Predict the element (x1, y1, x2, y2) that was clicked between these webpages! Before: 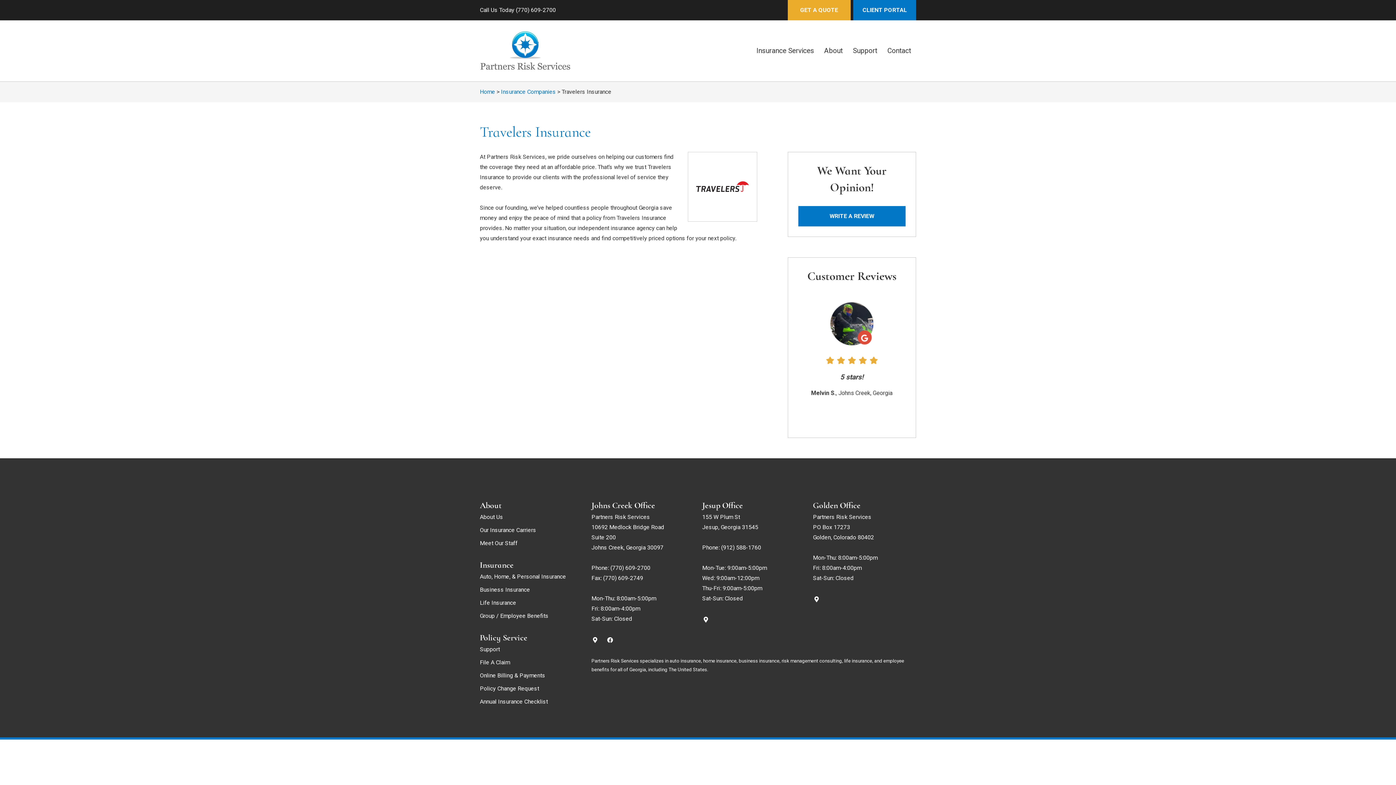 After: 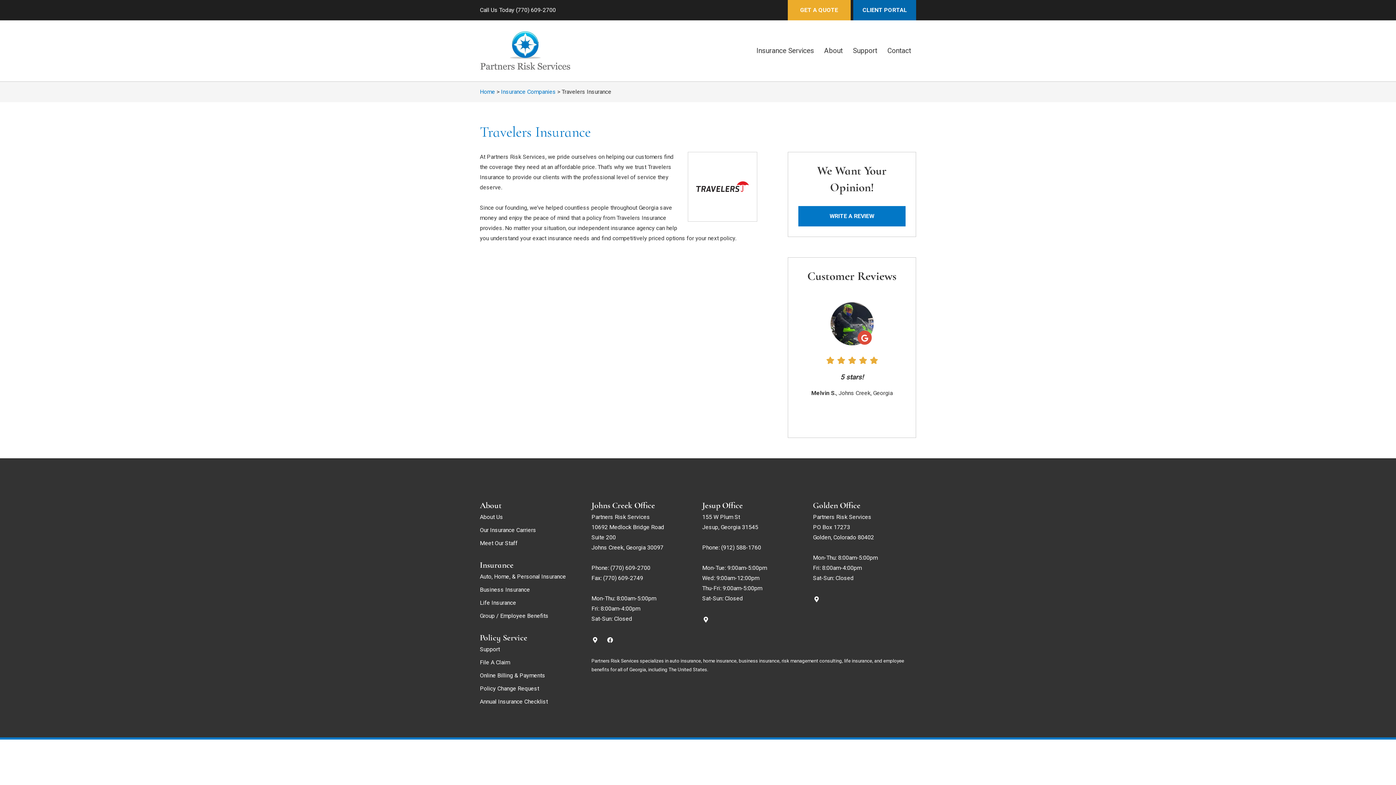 Action: label: CLIENT PORTAL
(OPENS IN NEW TAB) bbox: (853, 0, 916, 20)